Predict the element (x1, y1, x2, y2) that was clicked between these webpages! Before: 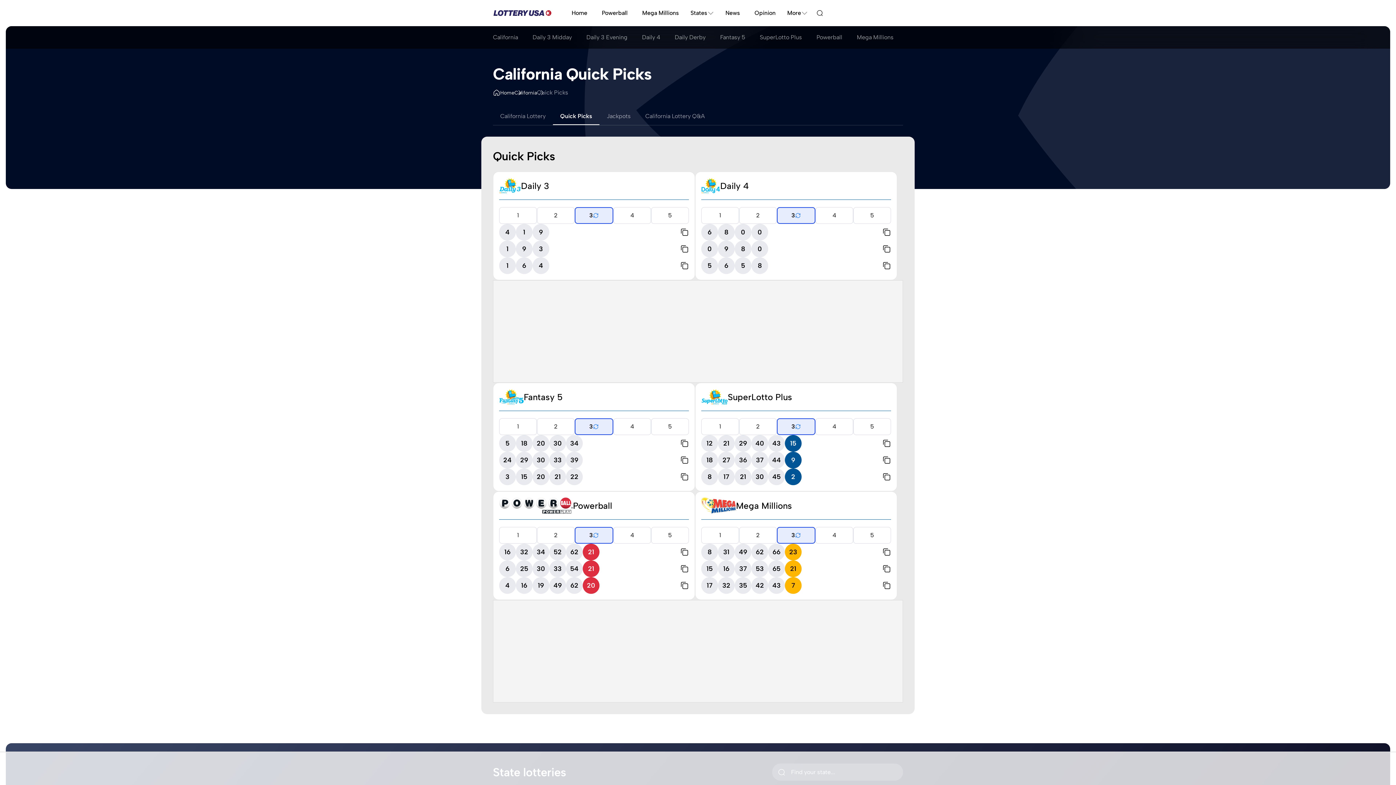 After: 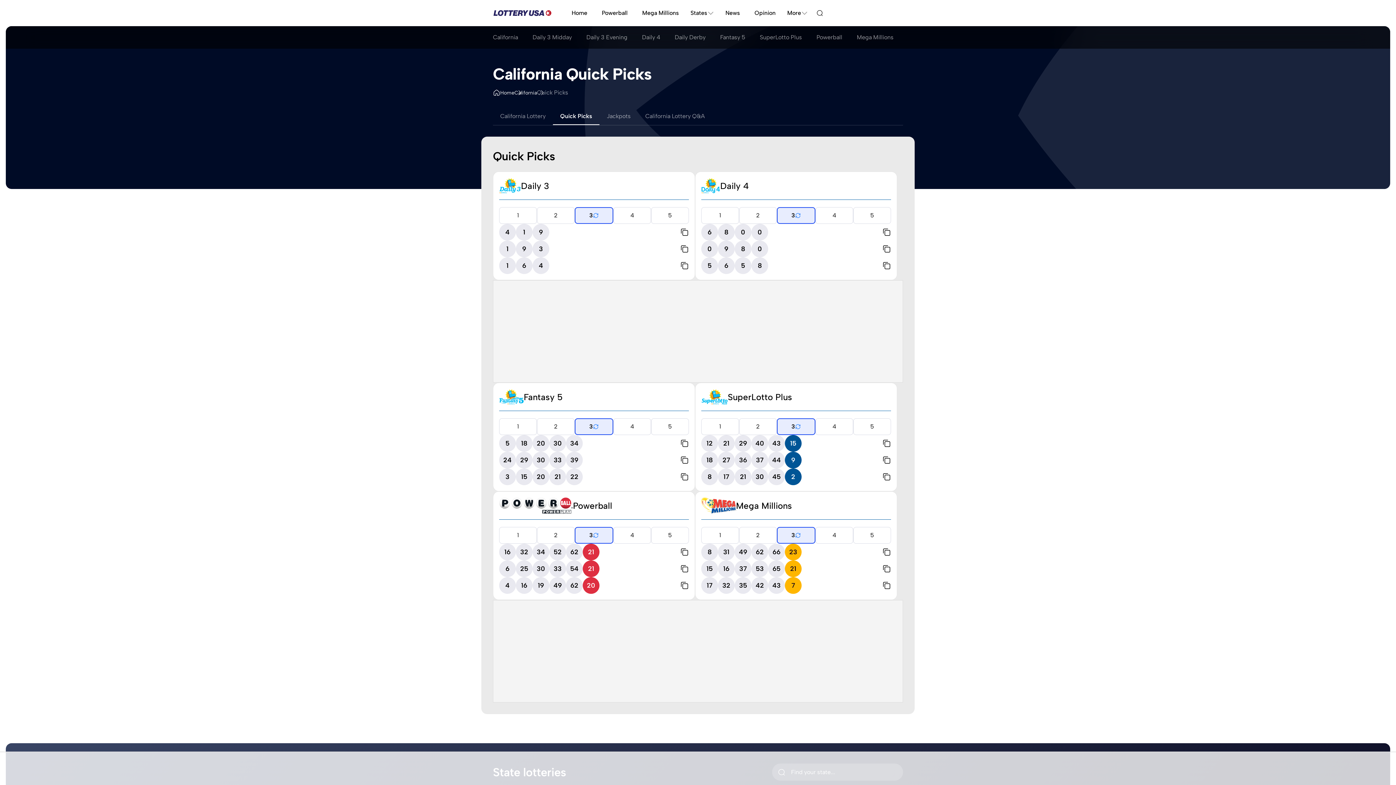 Action: bbox: (613, 207, 651, 224) label: 4